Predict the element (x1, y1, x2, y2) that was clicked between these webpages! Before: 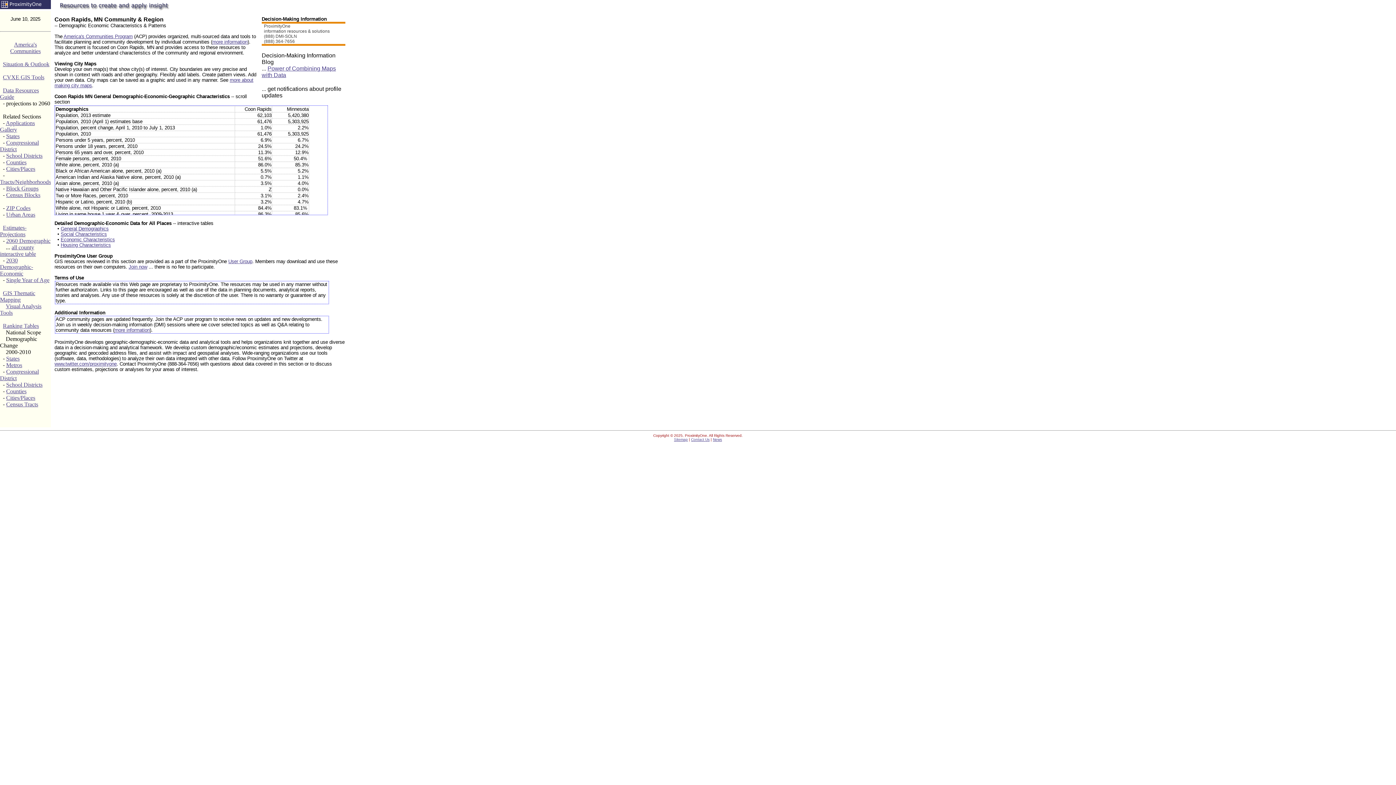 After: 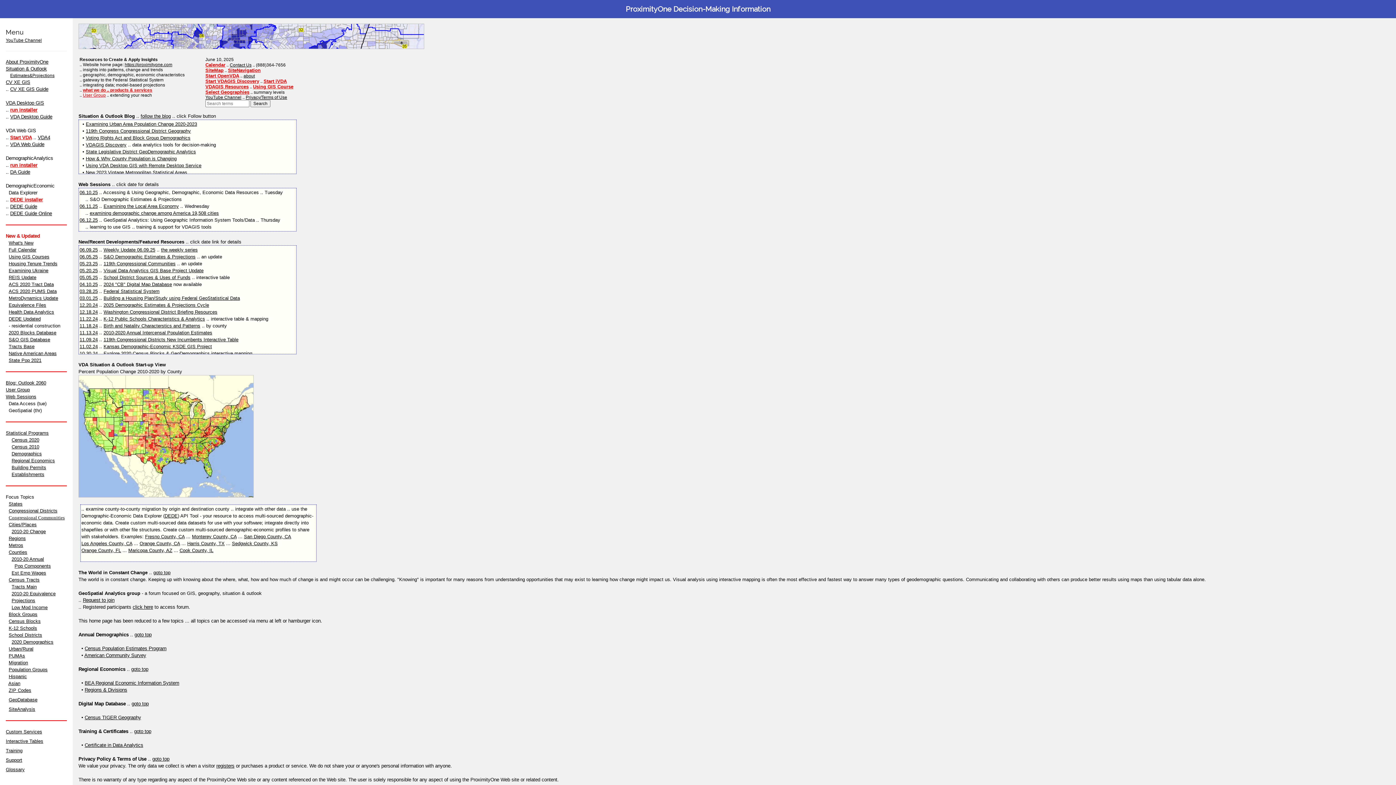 Action: bbox: (0, 3, 50, 10)